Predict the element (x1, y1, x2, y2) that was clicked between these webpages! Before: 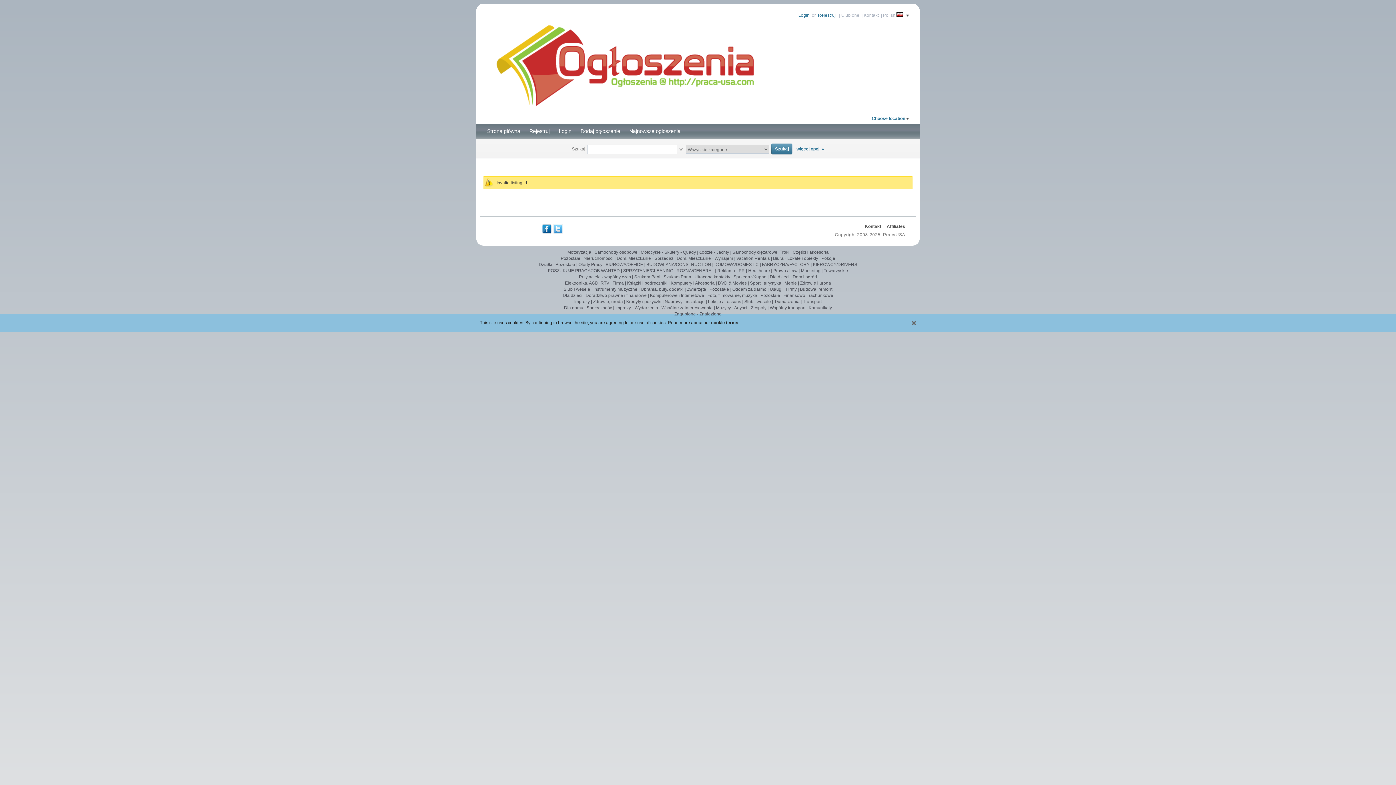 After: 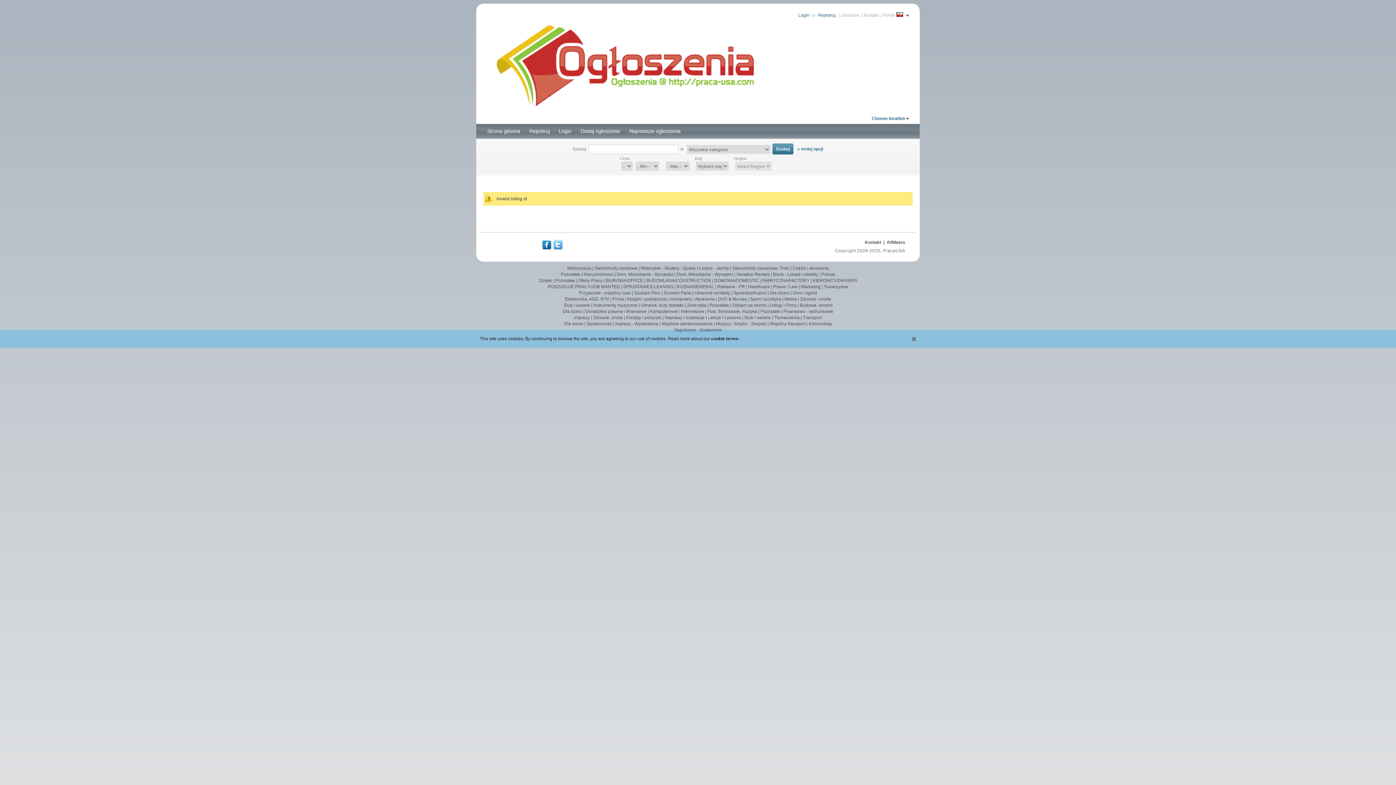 Action: label: więcej opcji » bbox: (796, 146, 824, 151)